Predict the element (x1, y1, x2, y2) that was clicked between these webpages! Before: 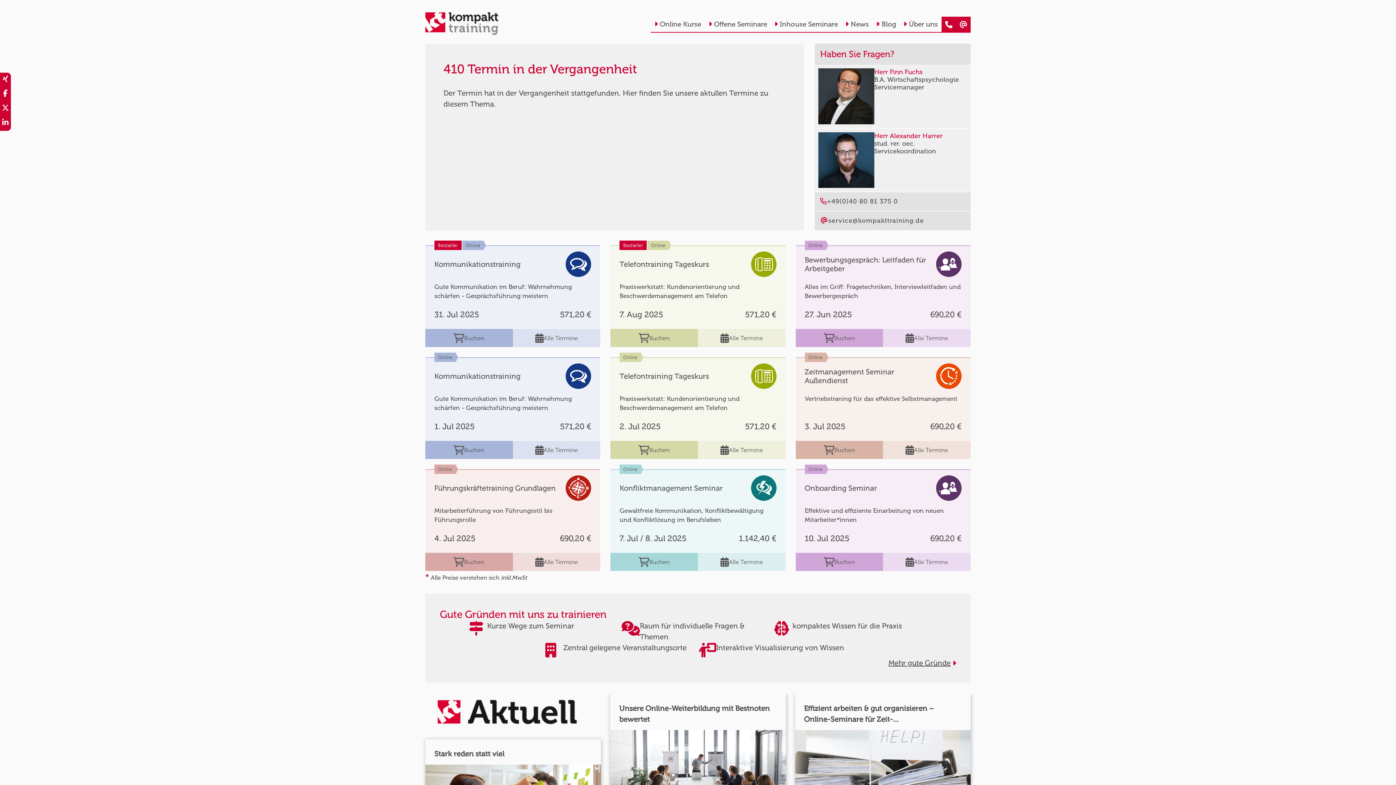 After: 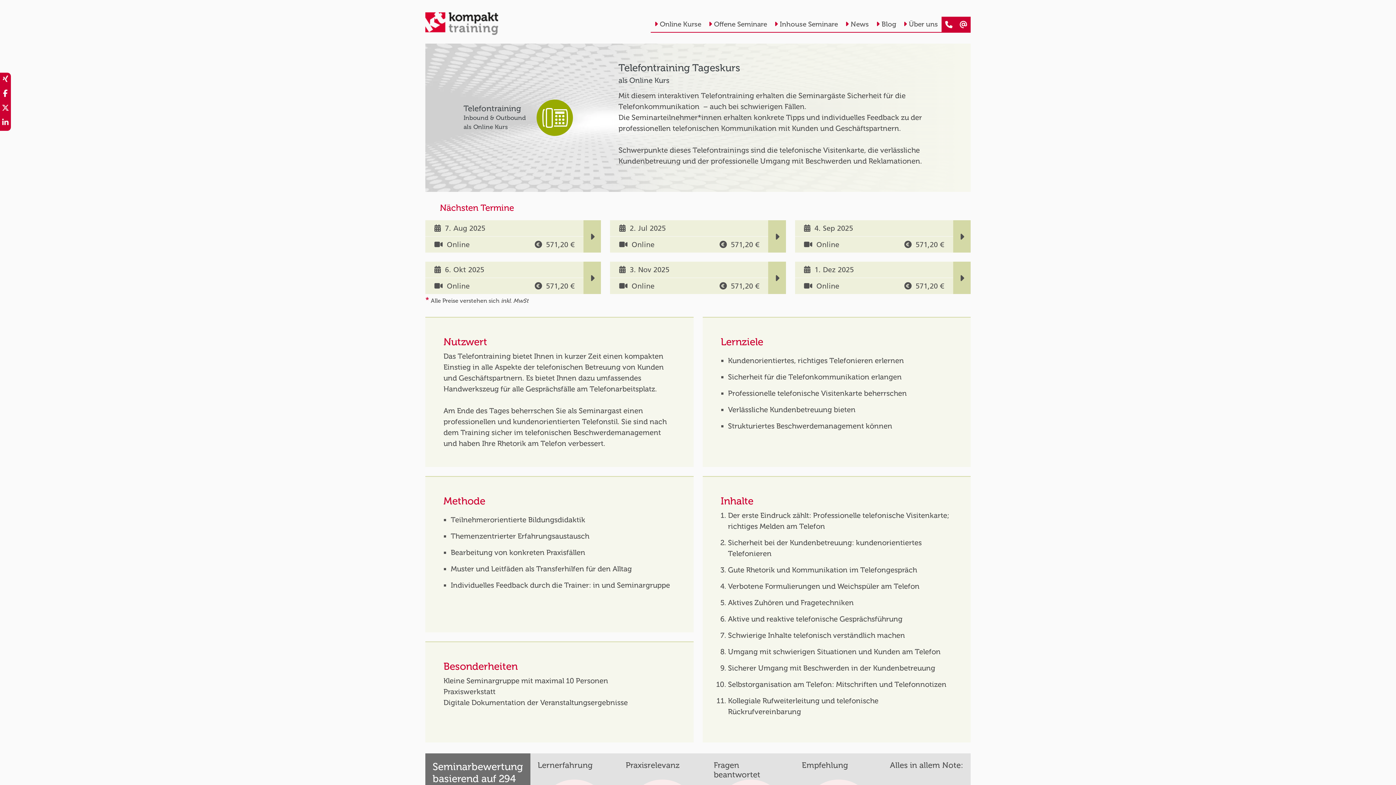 Action: bbox: (698, 329, 785, 347) label: Alle Termine